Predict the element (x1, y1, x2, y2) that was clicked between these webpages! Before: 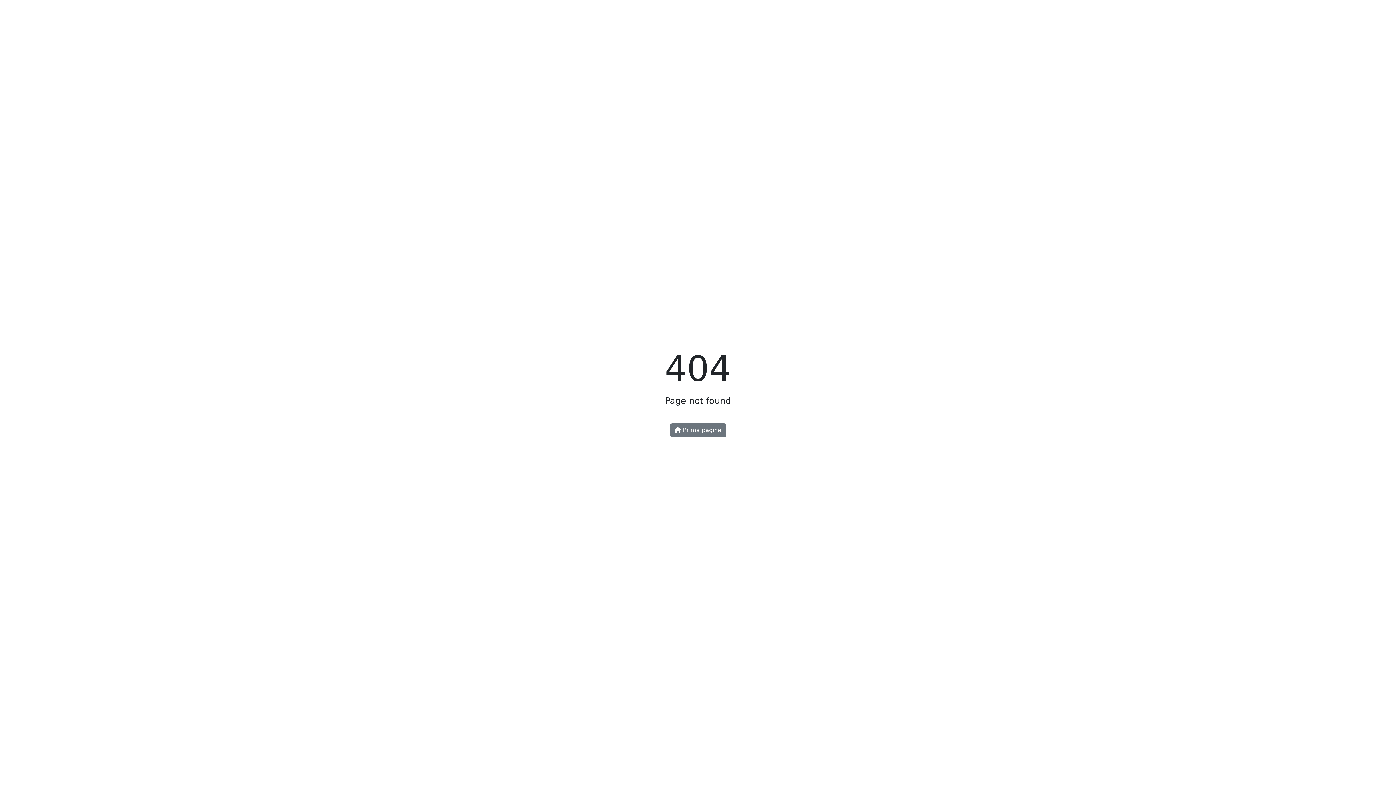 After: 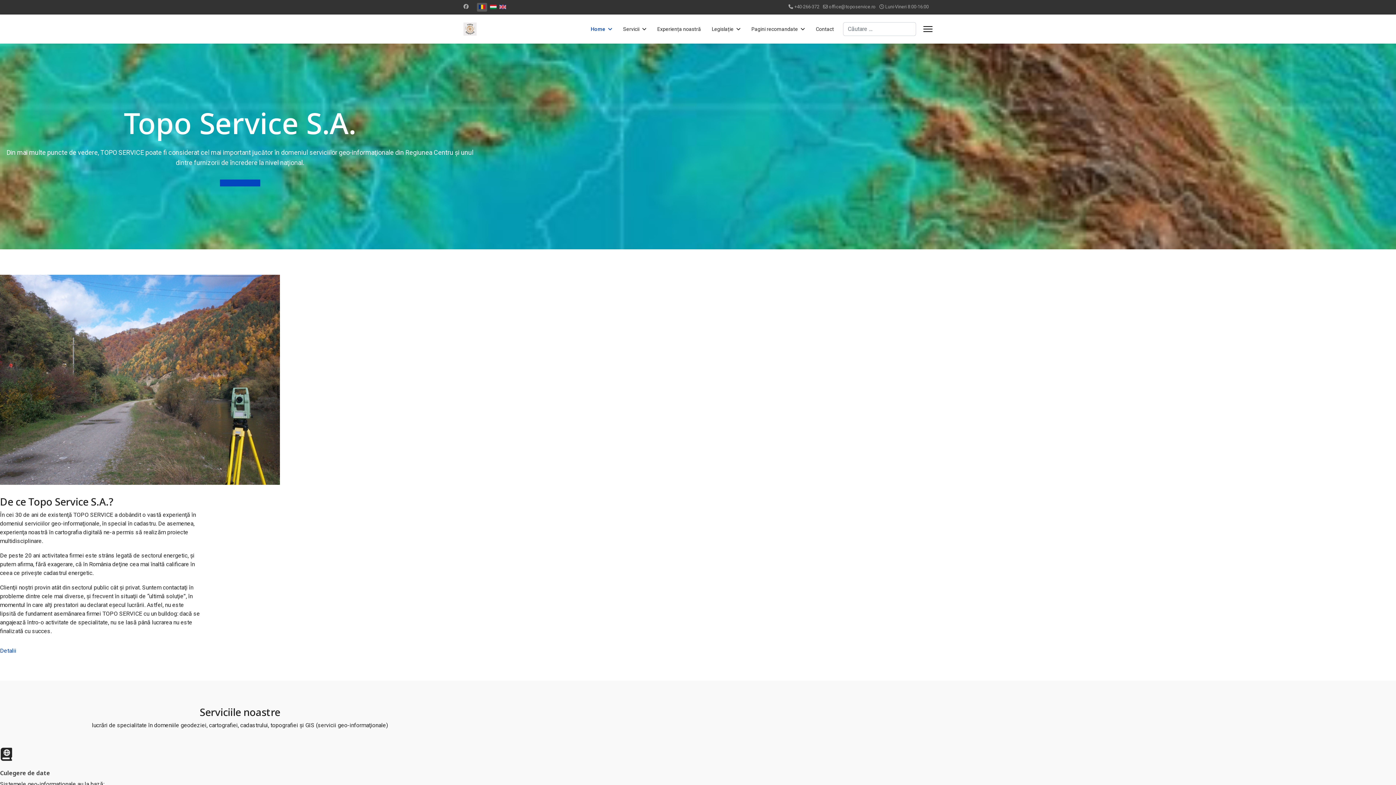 Action: bbox: (670, 423, 726, 437) label:  Prima pagină